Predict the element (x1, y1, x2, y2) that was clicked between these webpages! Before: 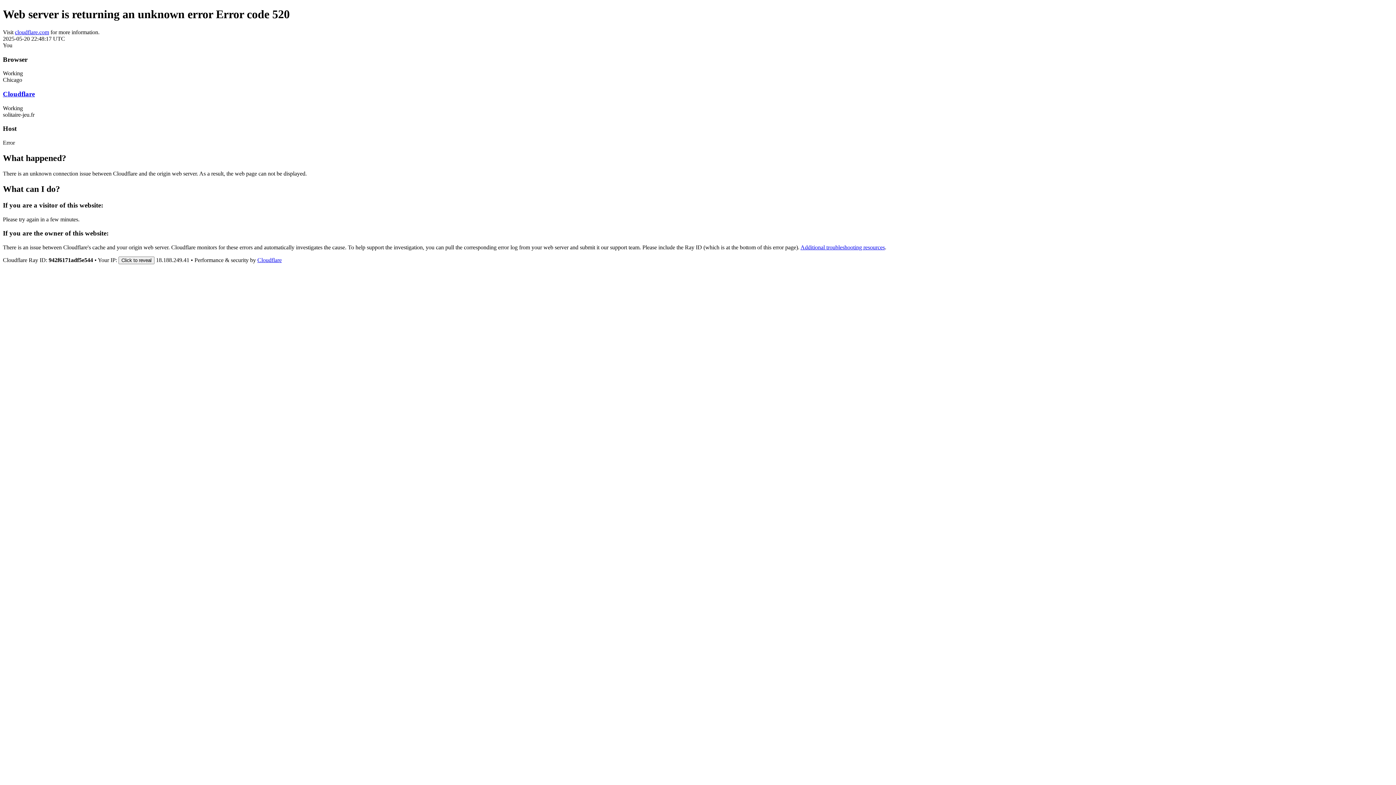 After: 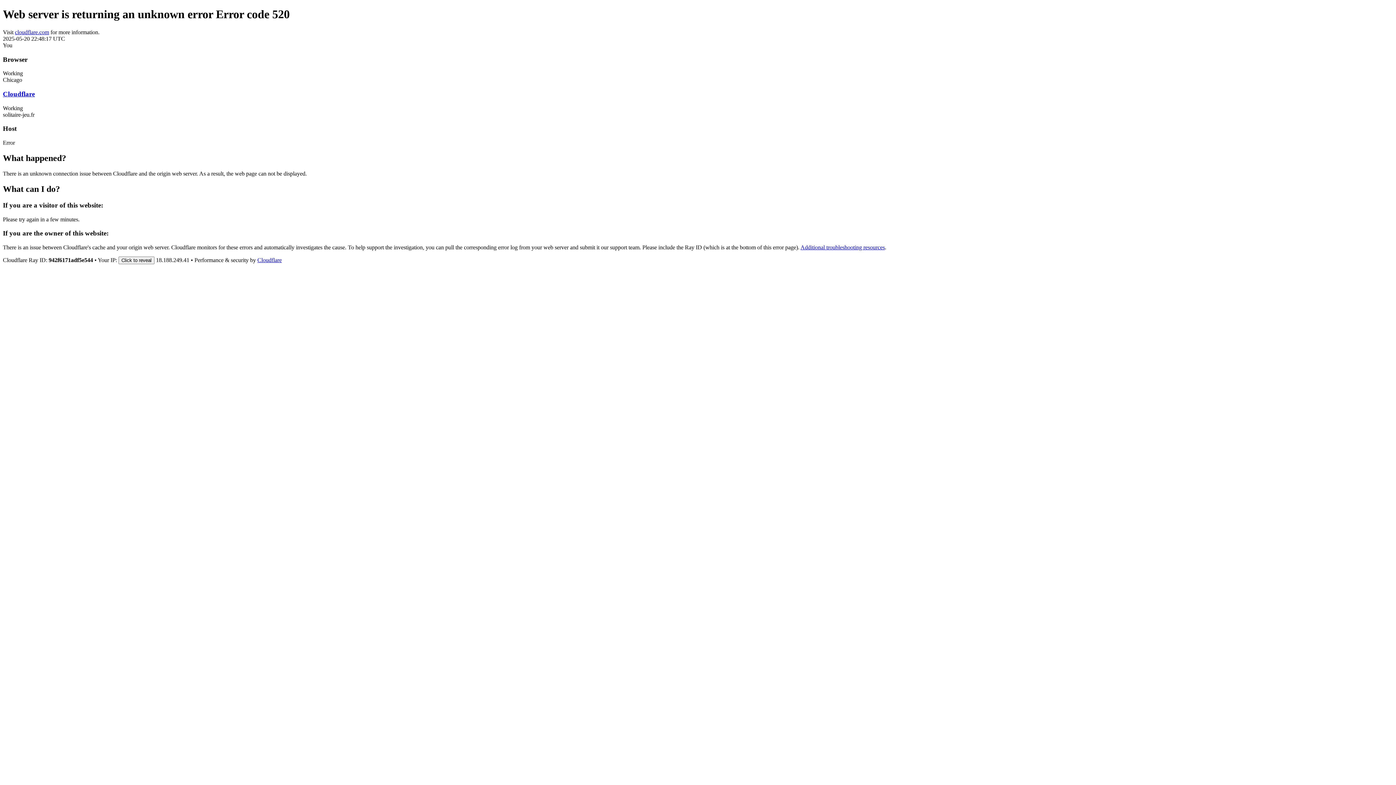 Action: bbox: (257, 257, 281, 263) label: Cloudflare